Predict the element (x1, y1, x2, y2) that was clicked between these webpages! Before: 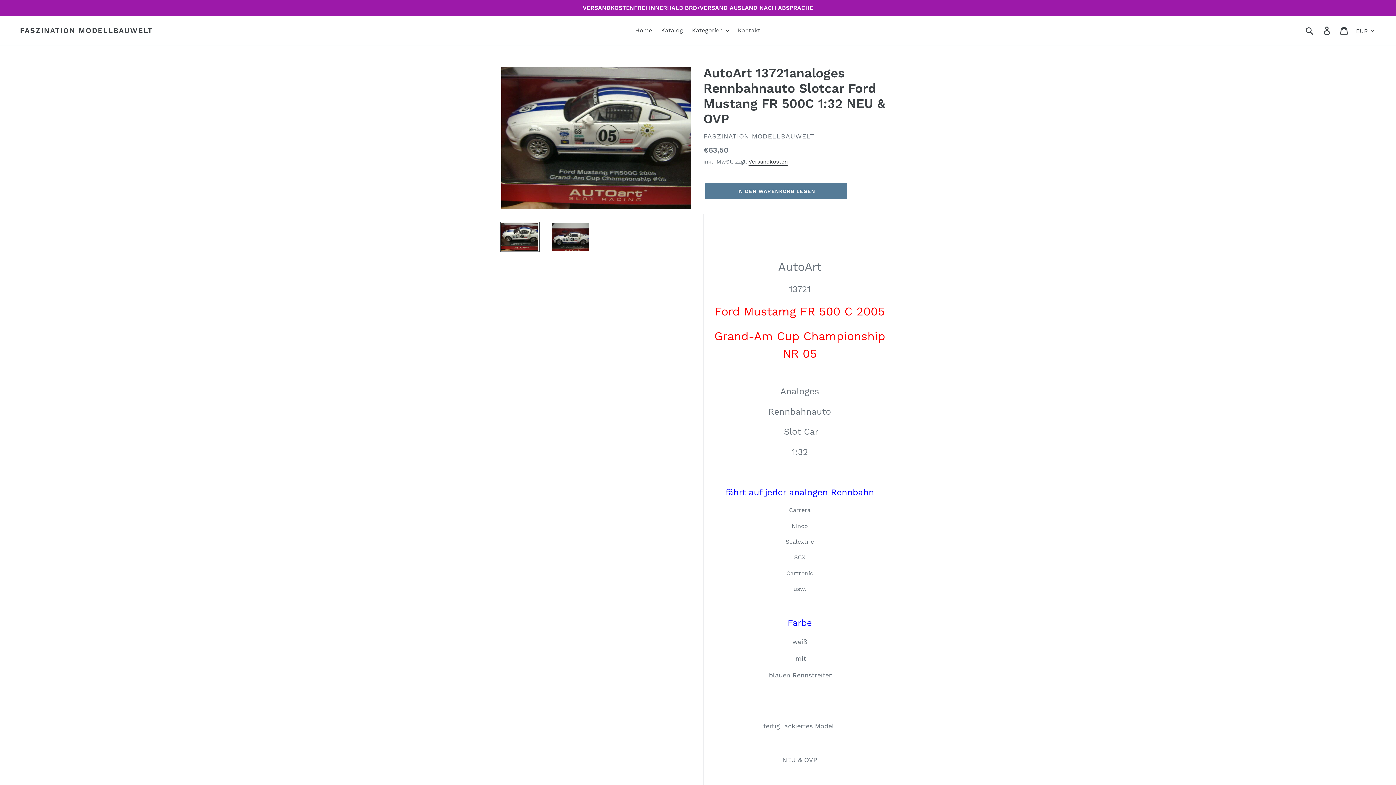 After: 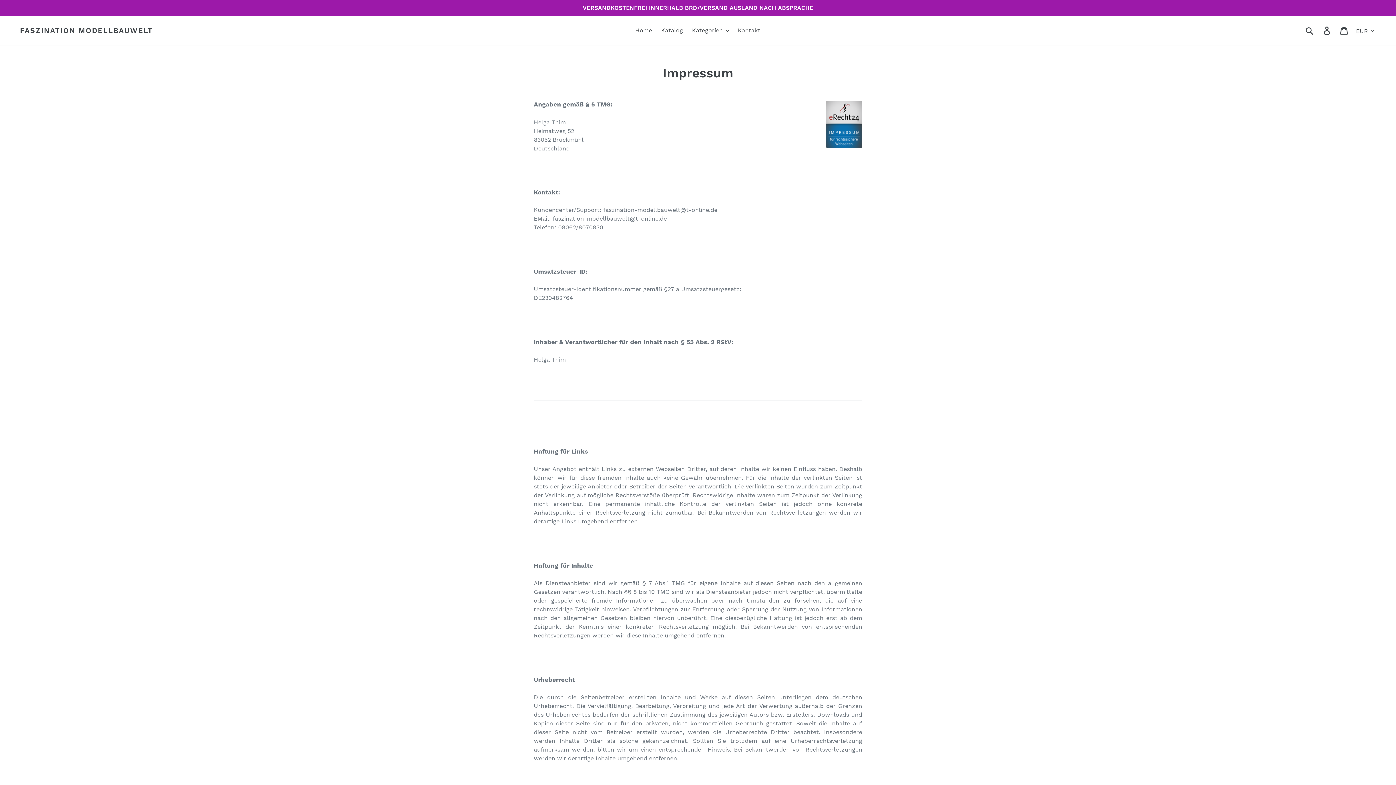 Action: label: Kontakt bbox: (734, 25, 764, 36)